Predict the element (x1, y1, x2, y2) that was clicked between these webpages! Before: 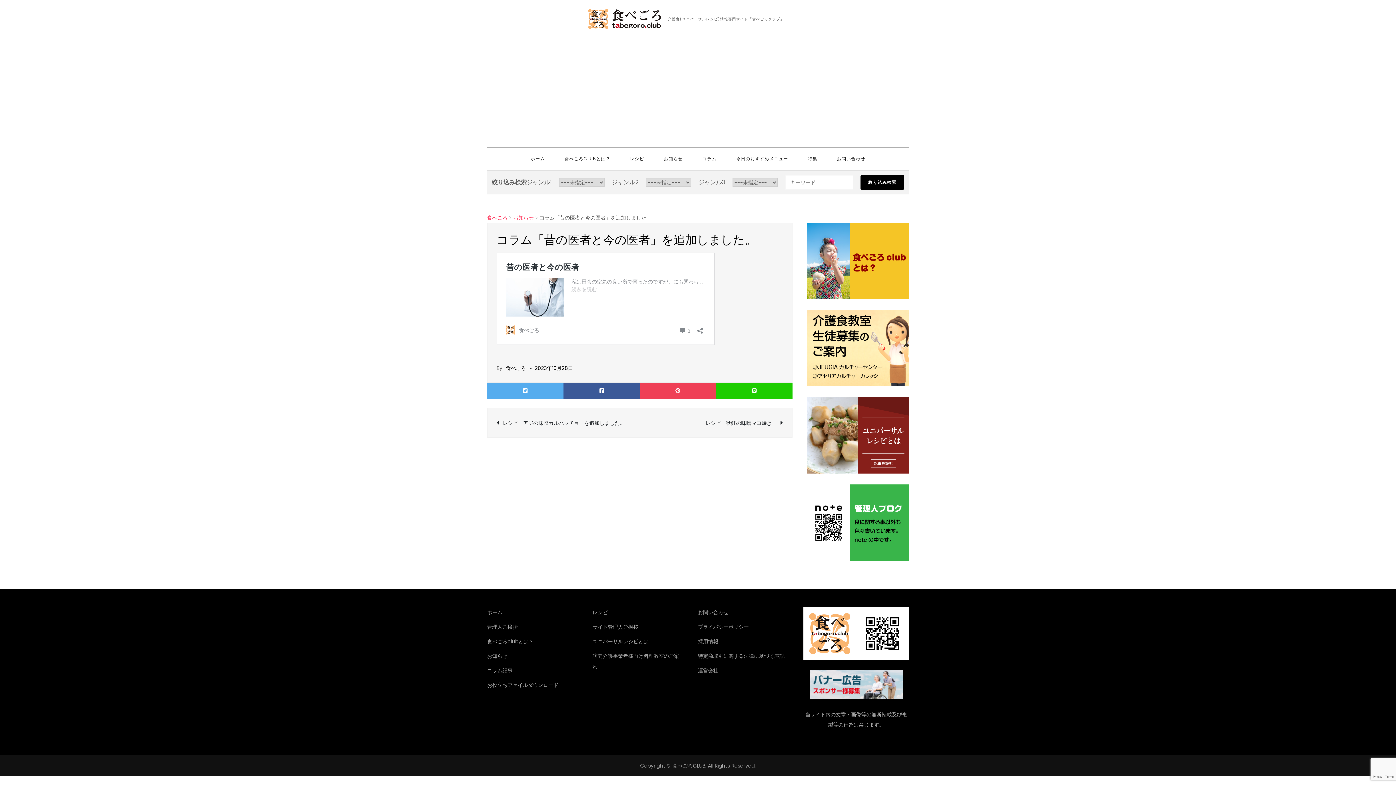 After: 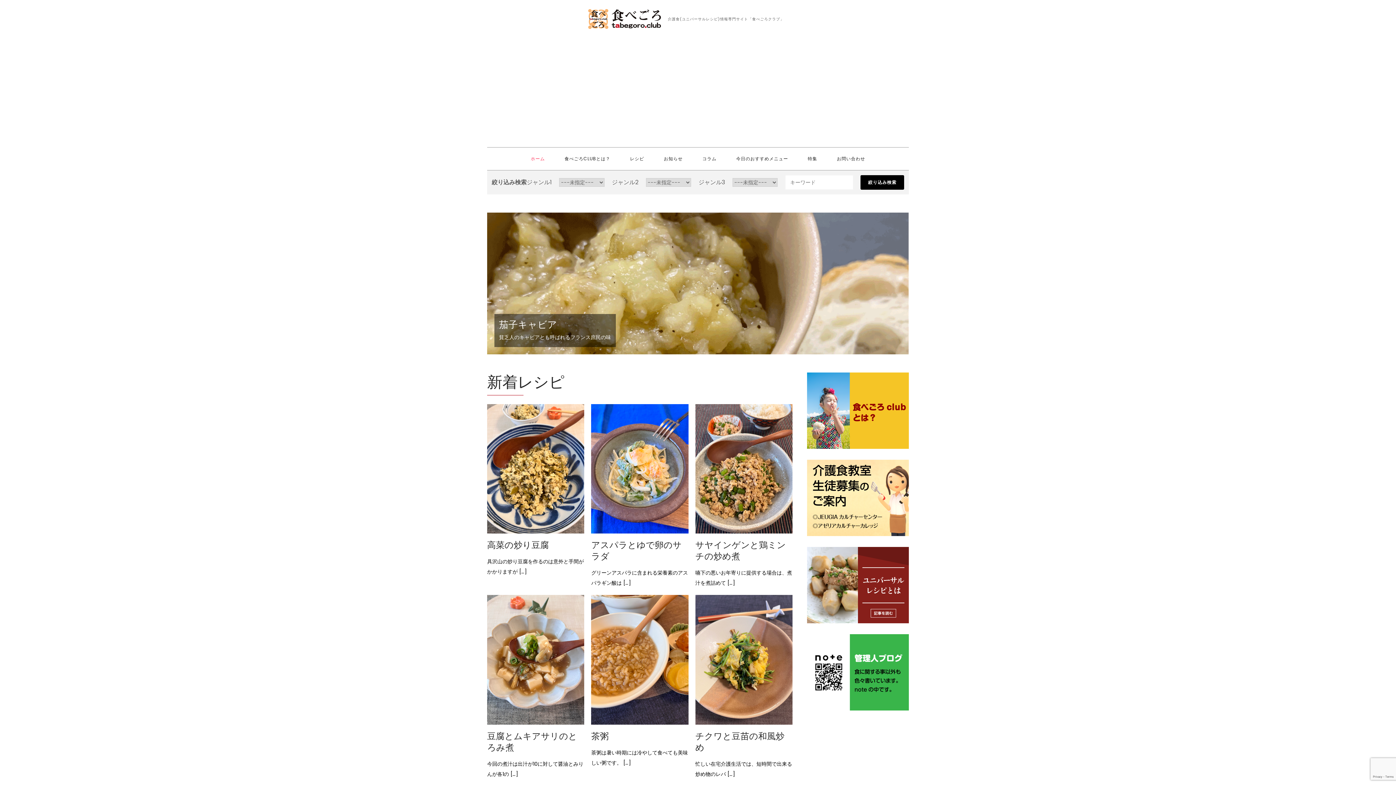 Action: bbox: (487, 214, 507, 221) label: 食べごろ